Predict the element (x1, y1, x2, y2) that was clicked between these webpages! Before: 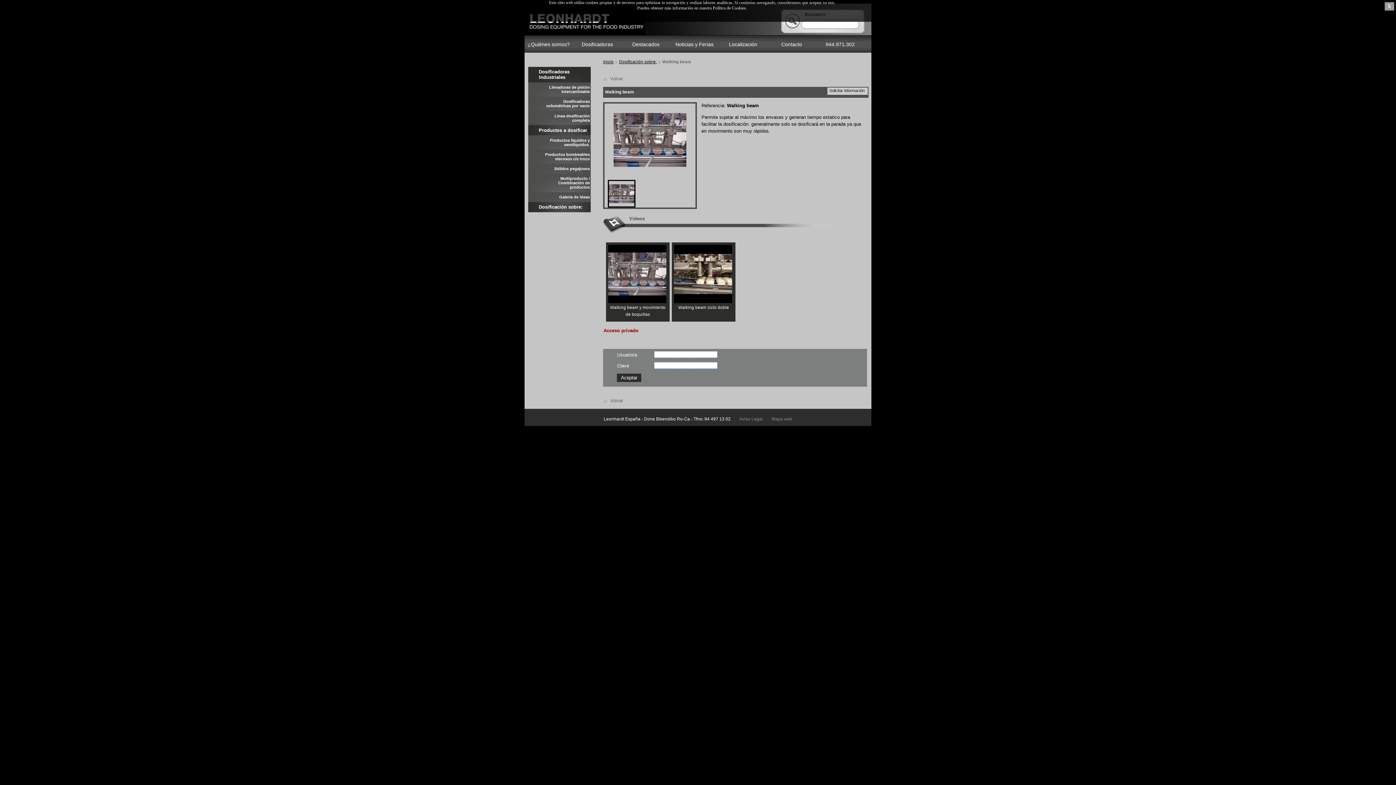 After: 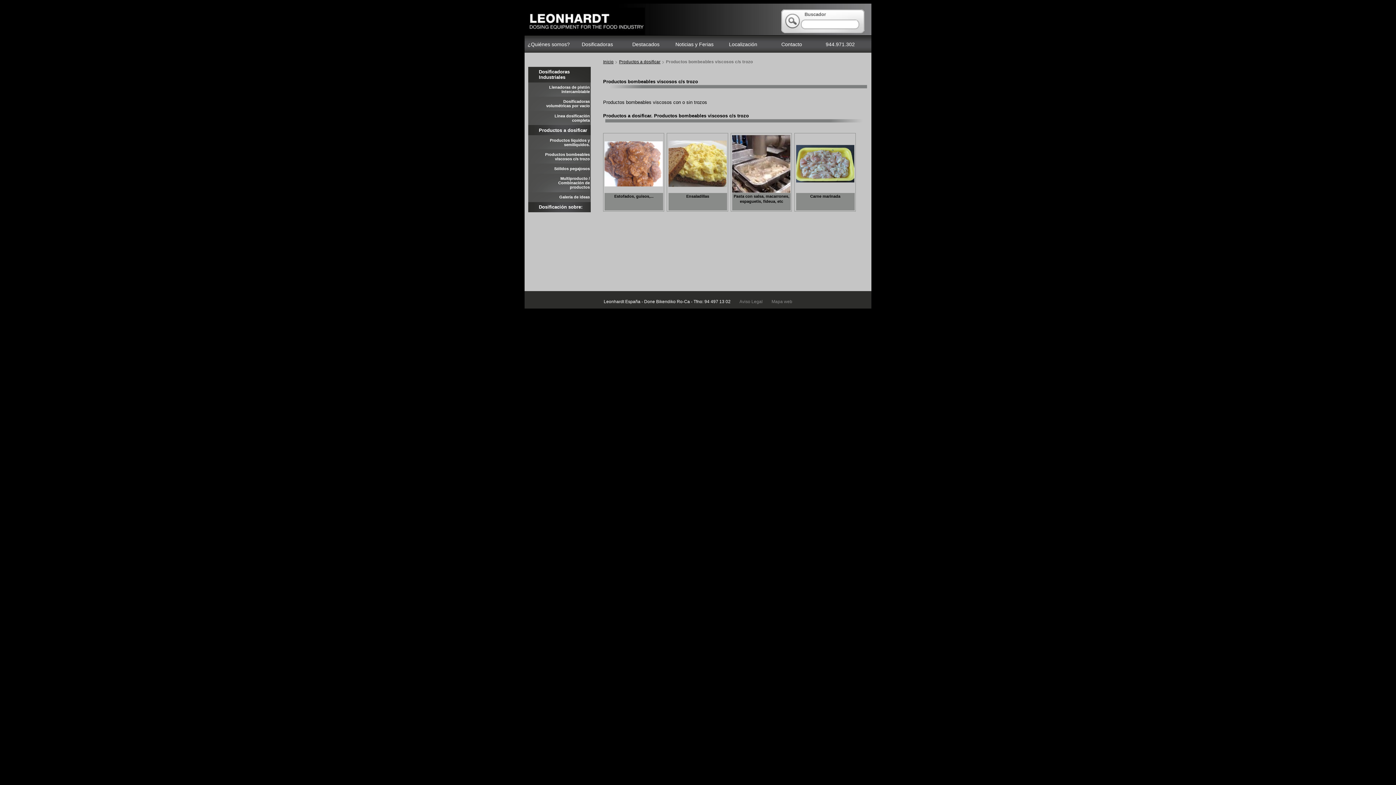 Action: label: Productos bombeables viscosos c/s trozo bbox: (528, 149, 590, 163)